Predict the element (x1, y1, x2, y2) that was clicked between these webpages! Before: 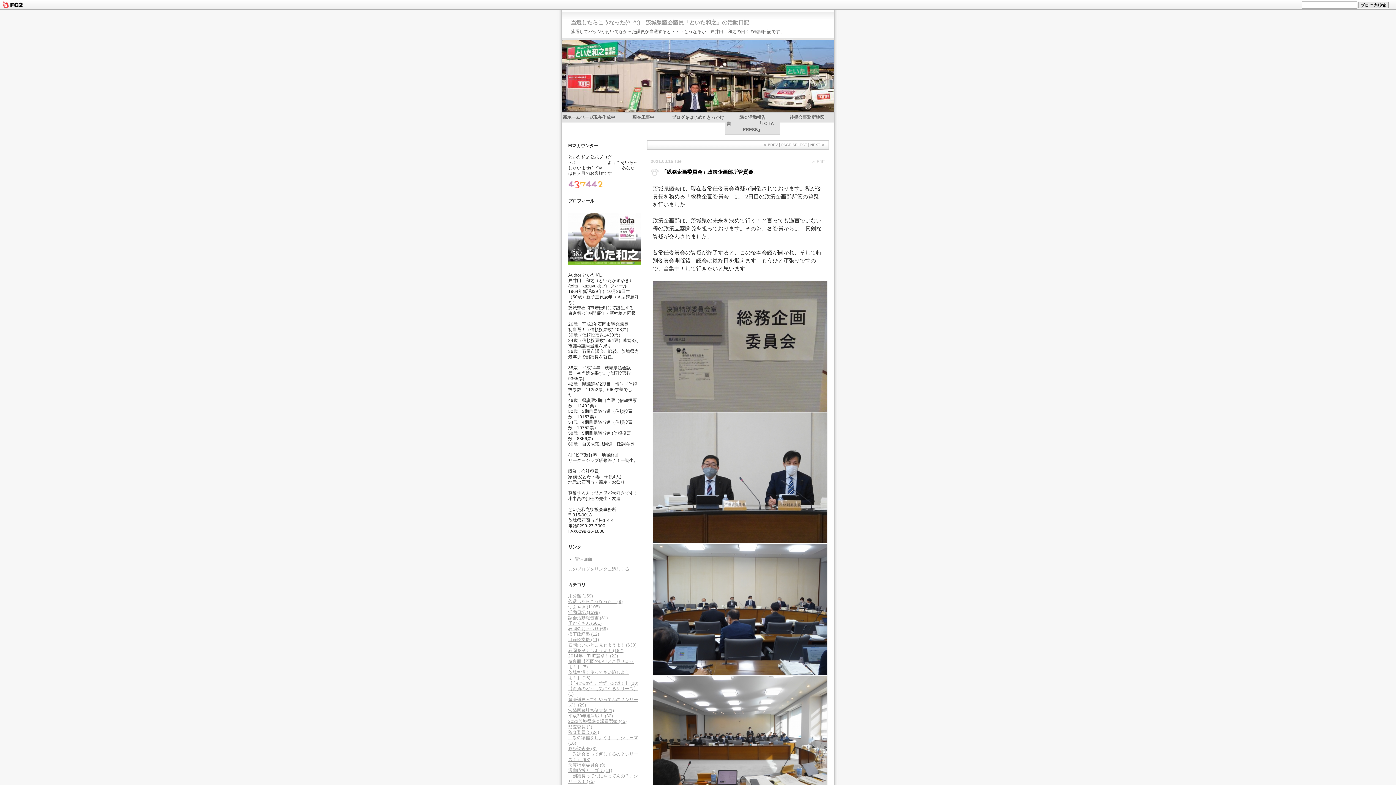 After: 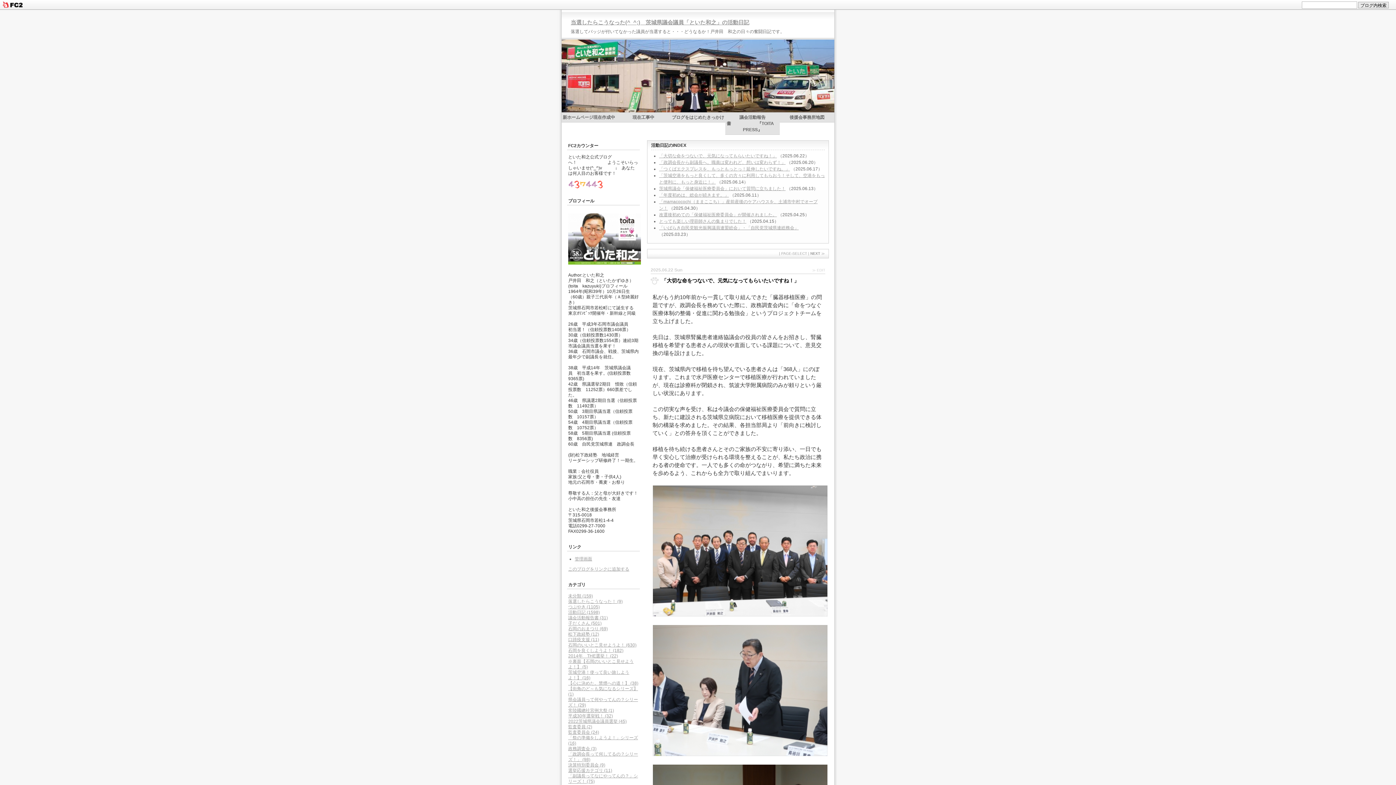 Action: label: 活動日記 (1598) bbox: (568, 610, 600, 615)